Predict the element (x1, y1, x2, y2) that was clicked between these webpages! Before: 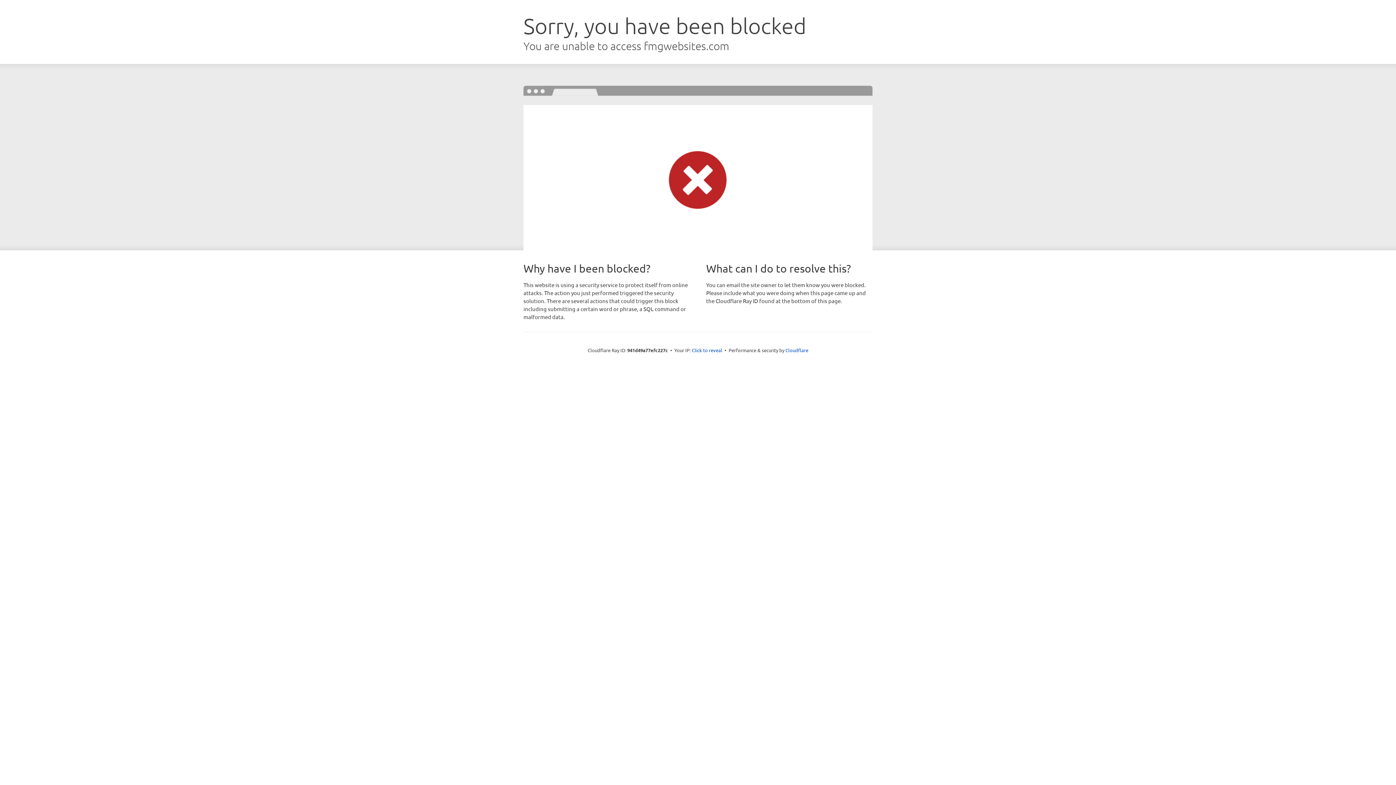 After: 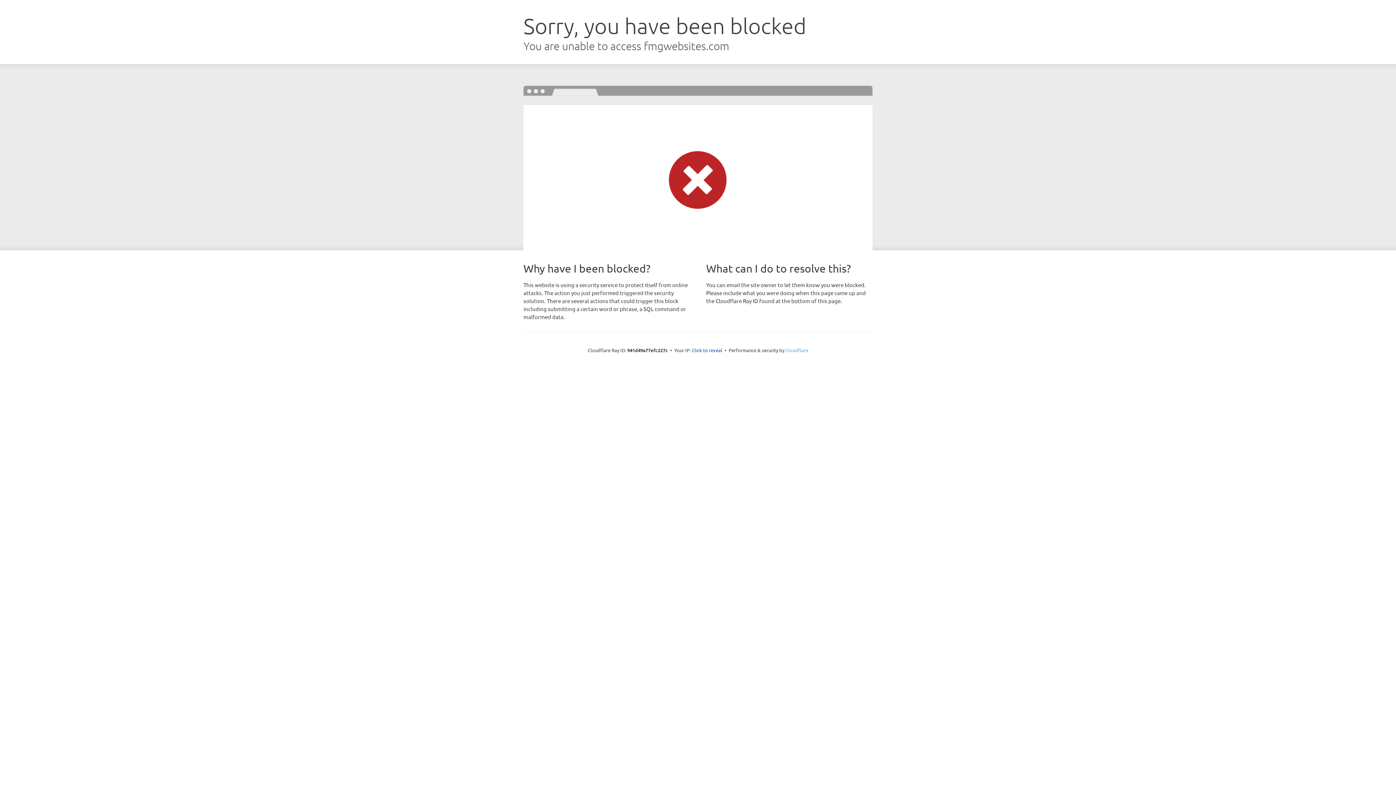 Action: label: Cloudflare bbox: (785, 347, 808, 353)